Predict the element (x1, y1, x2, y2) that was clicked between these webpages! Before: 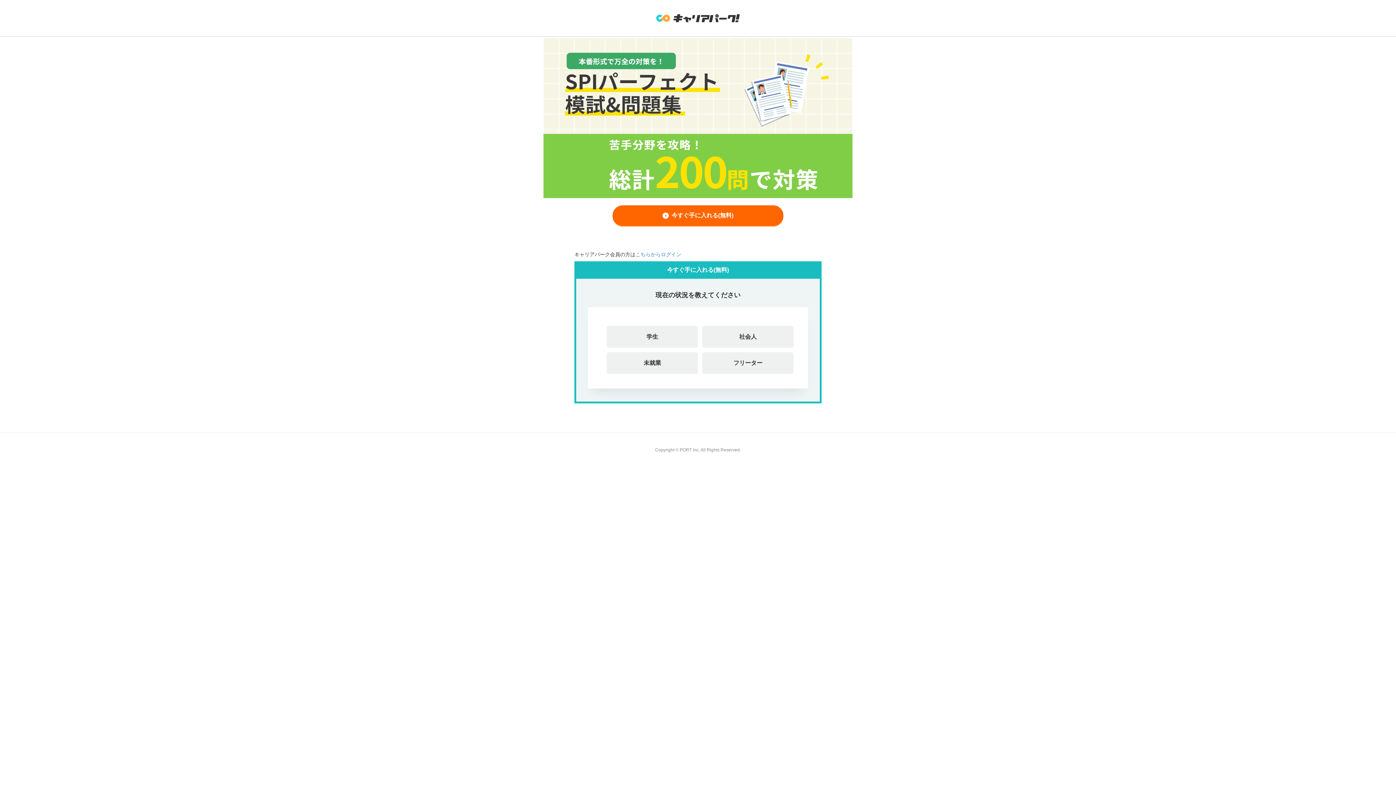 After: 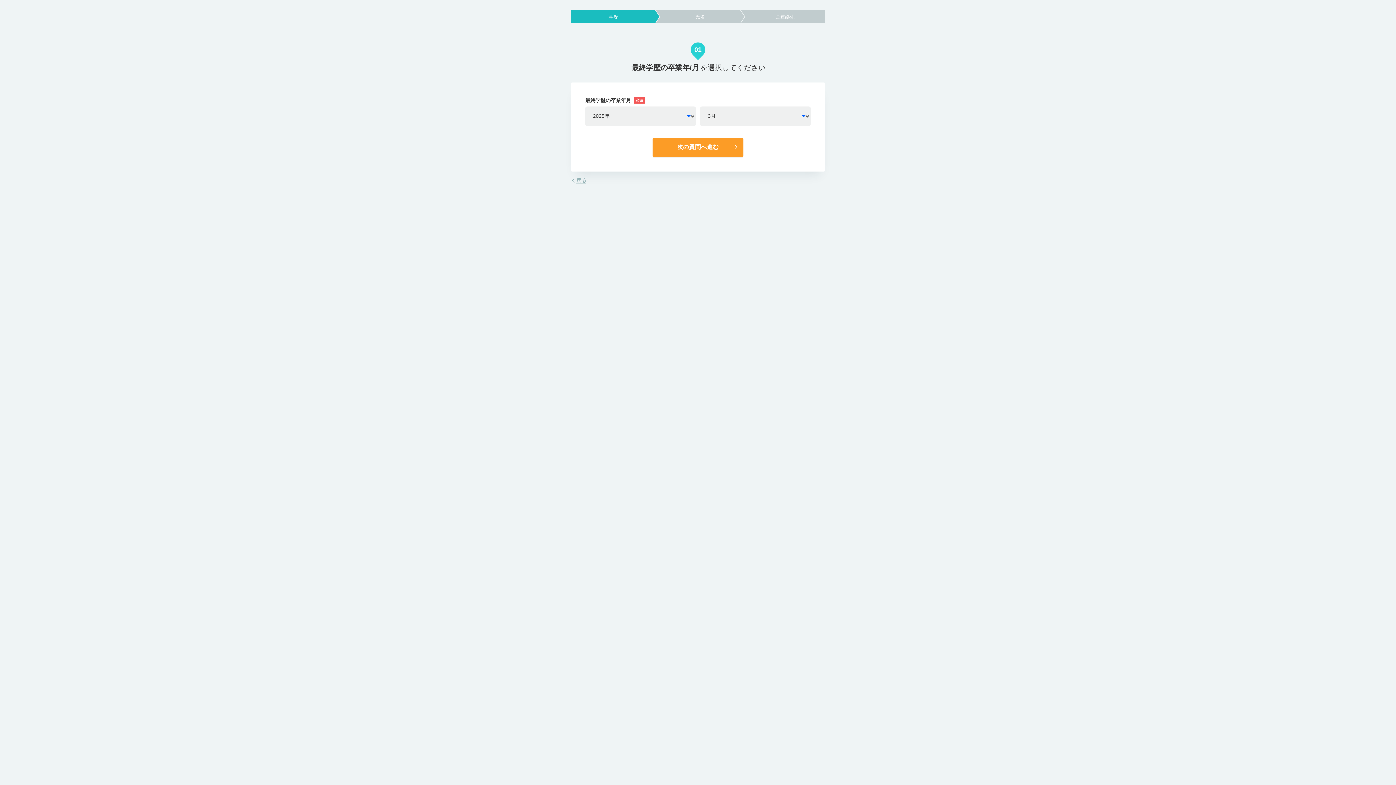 Action: label: 未就業 bbox: (606, 352, 698, 374)